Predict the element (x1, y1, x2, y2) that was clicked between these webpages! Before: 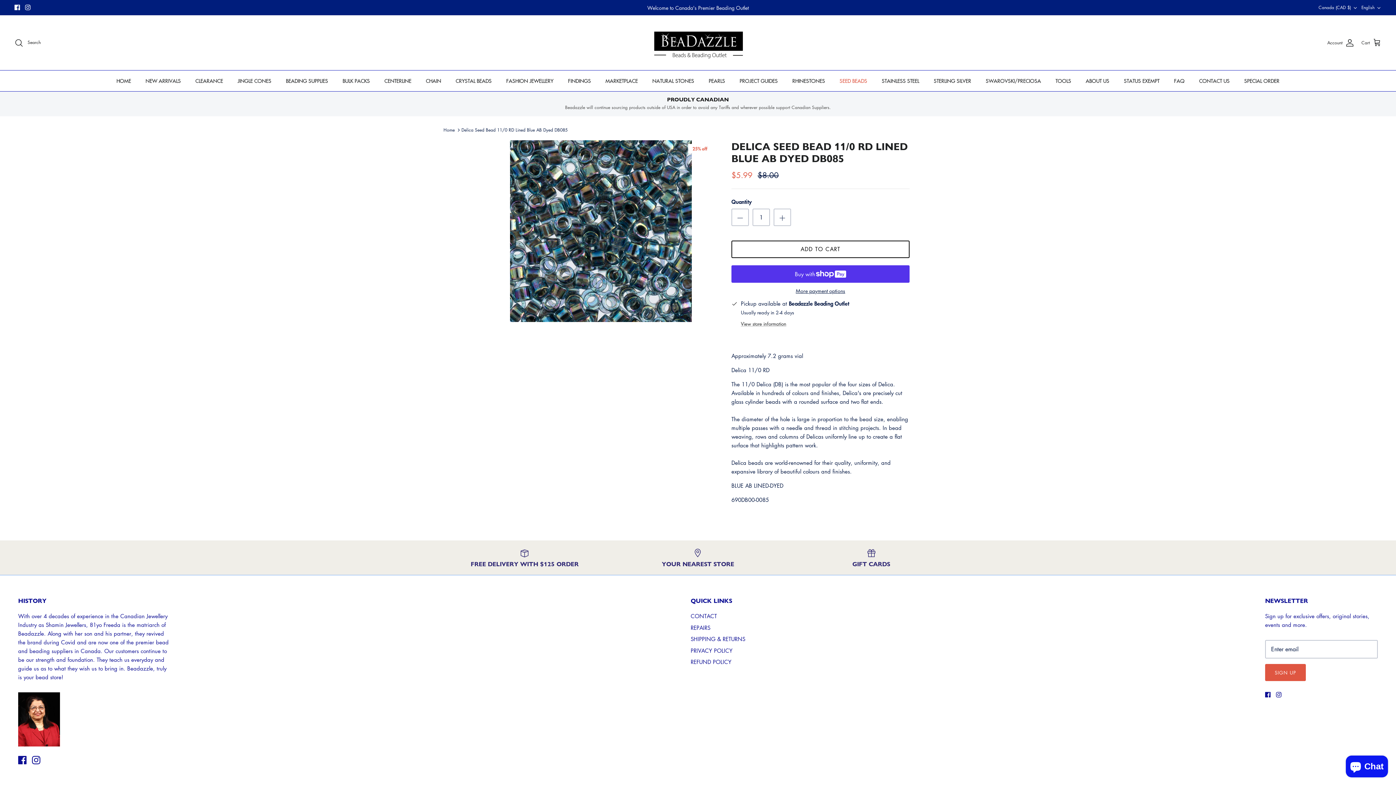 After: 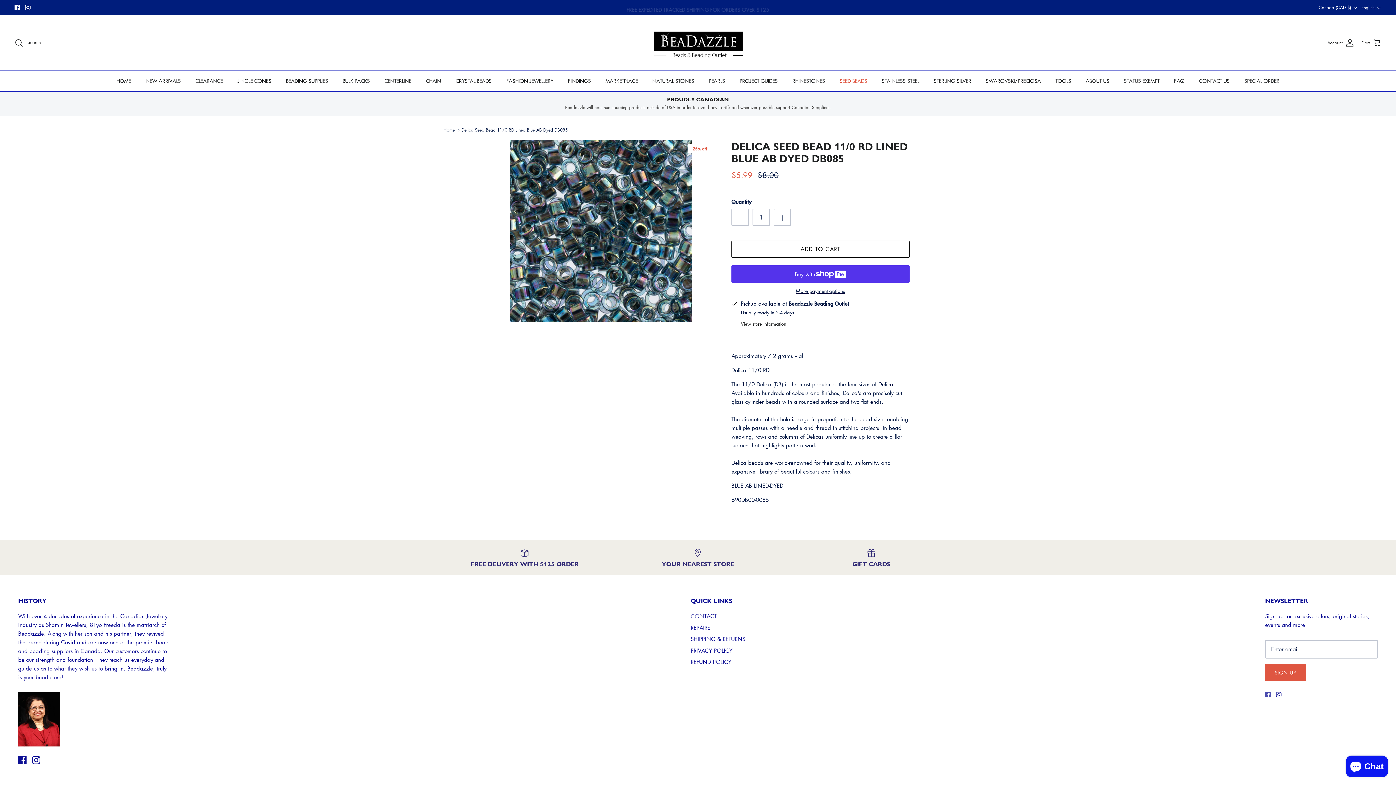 Action: label: Facebook bbox: (1265, 692, 1270, 697)